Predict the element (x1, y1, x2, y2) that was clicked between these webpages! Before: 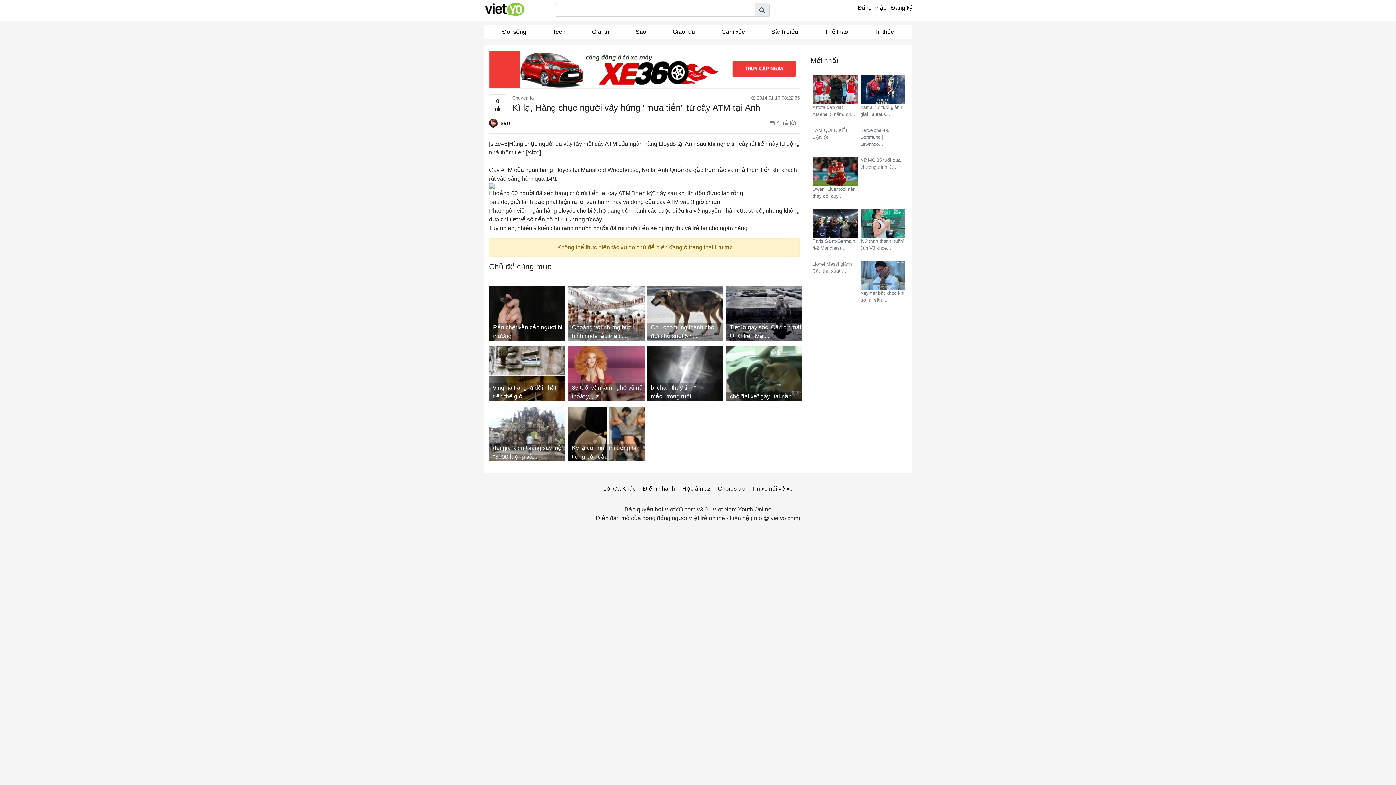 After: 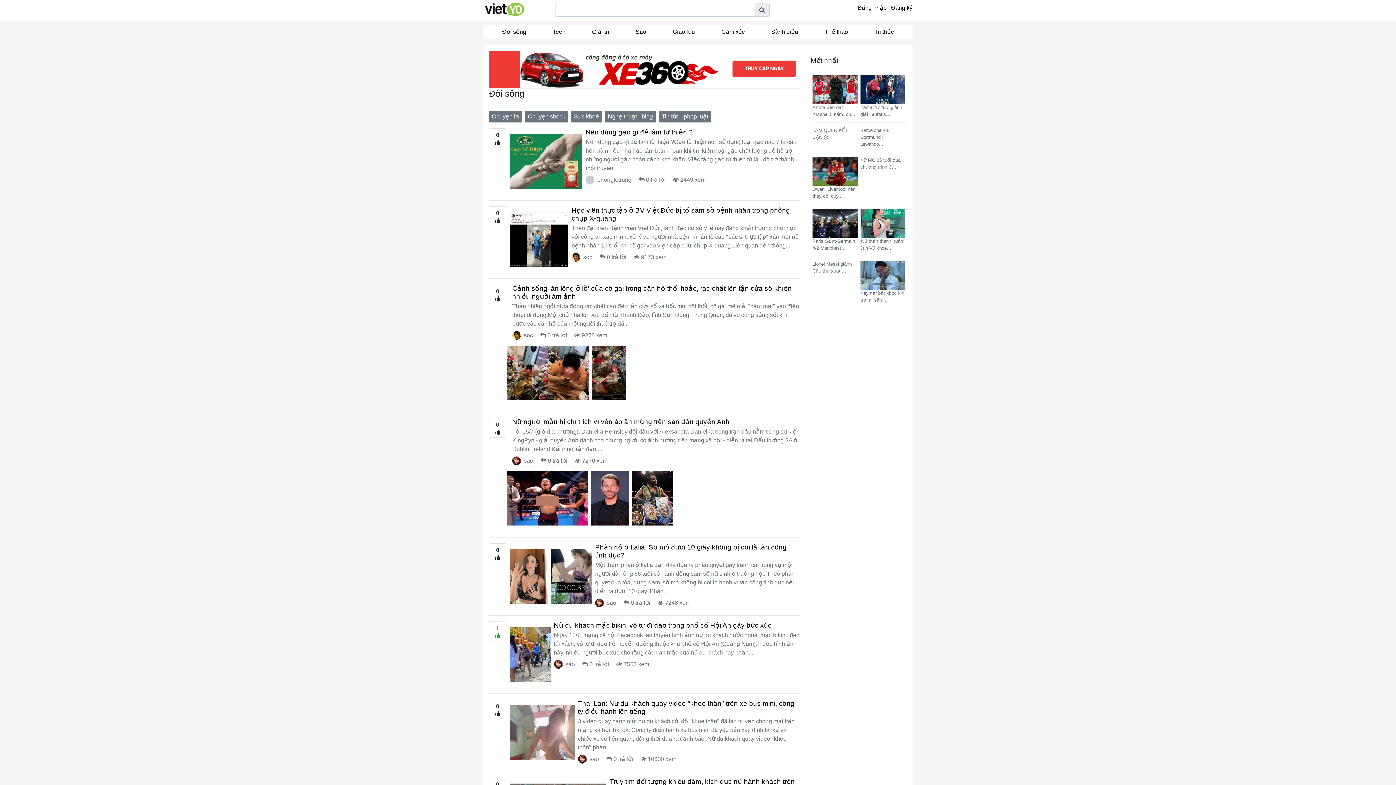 Action: bbox: (489, 24, 539, 39) label: Đời sống